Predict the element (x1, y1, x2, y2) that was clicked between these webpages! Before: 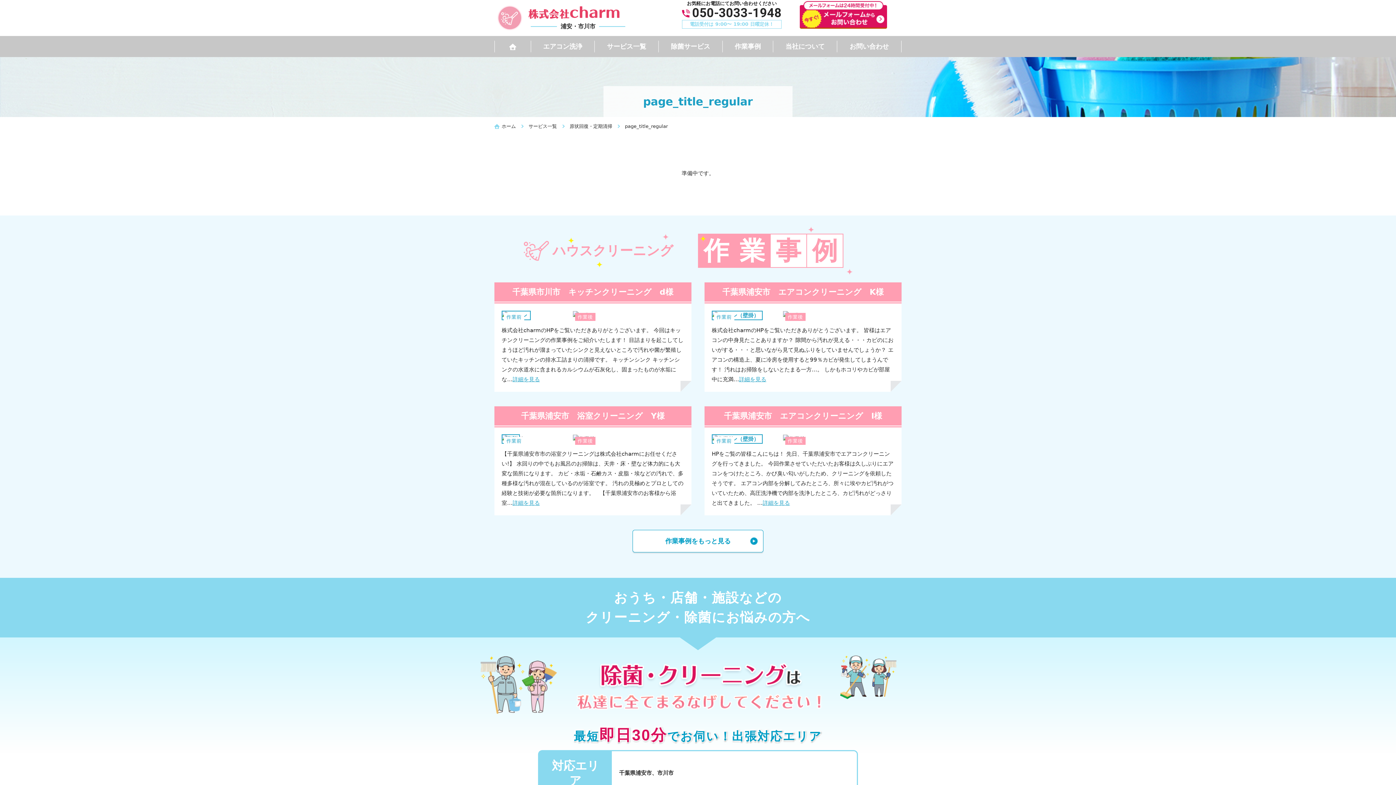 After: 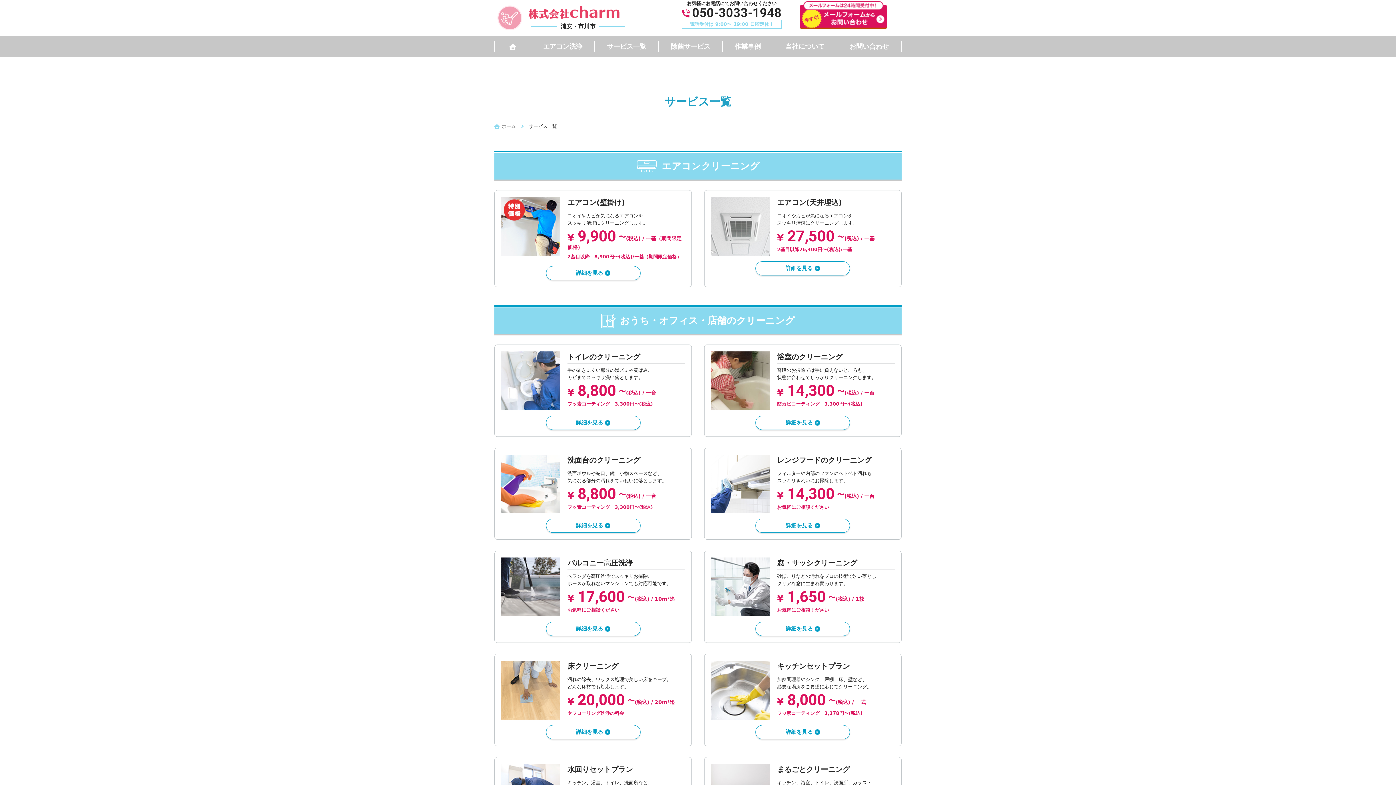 Action: bbox: (528, 123, 557, 129) label: サービス一覧